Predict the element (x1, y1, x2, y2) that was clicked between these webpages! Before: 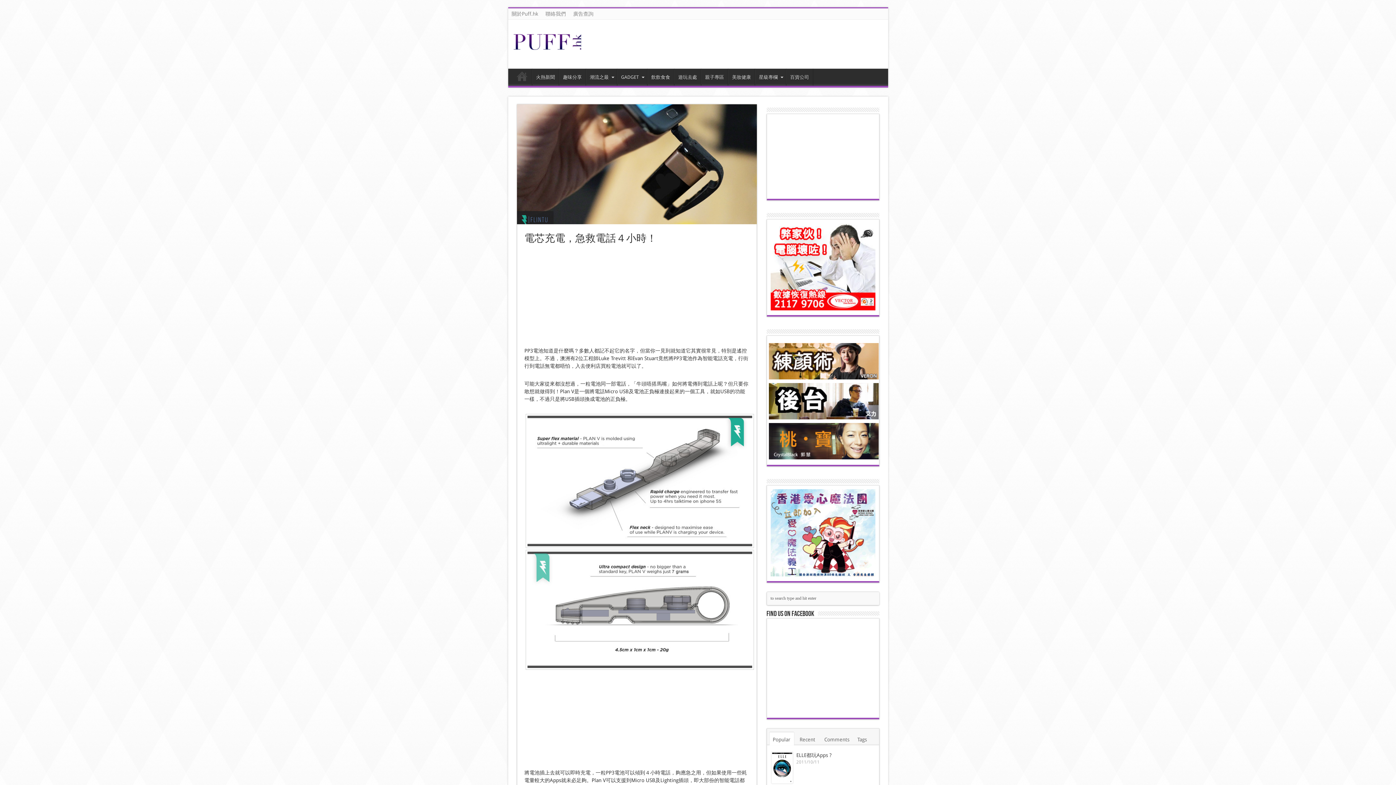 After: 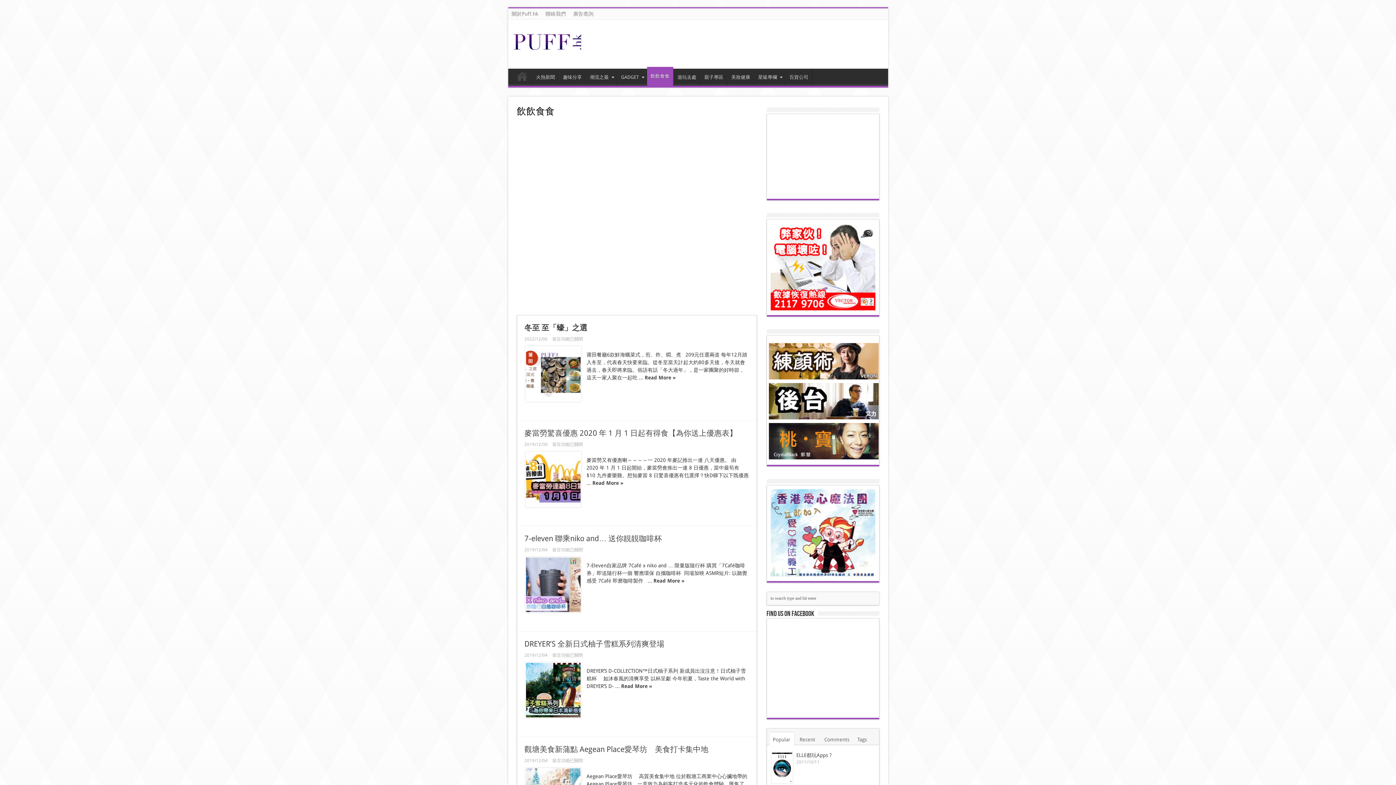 Action: label: 飲飲食食 bbox: (647, 68, 674, 85)